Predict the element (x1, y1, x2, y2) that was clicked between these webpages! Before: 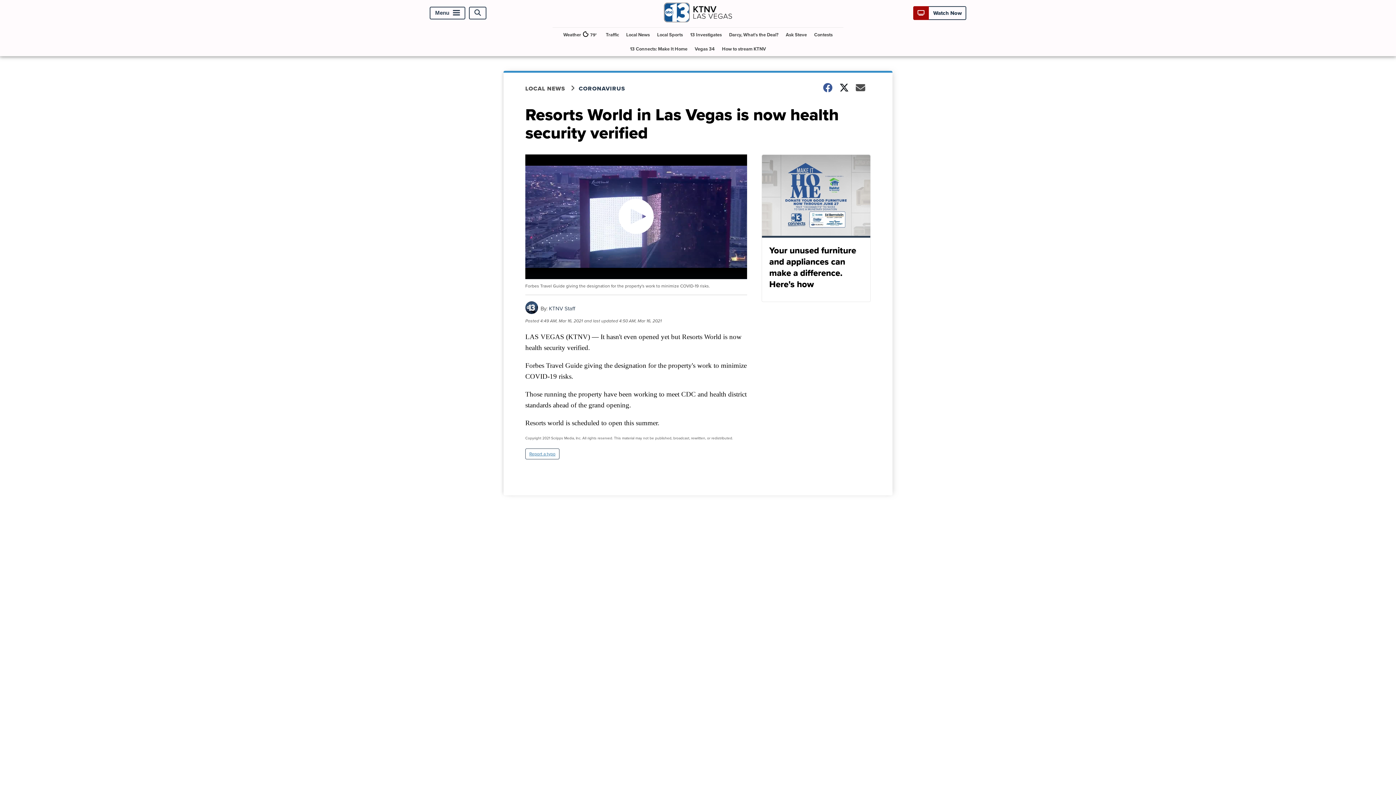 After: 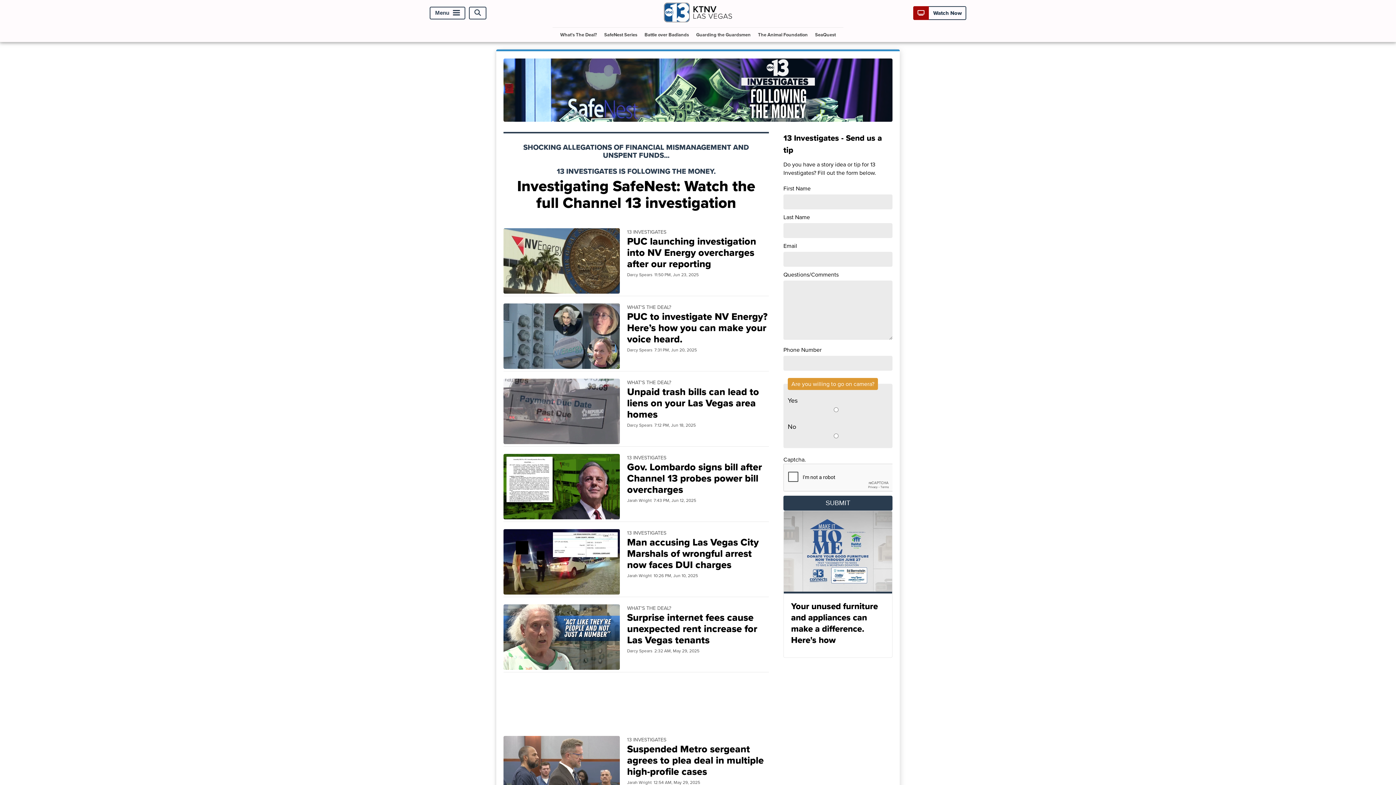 Action: bbox: (687, 27, 724, 41) label: 13 Investigates